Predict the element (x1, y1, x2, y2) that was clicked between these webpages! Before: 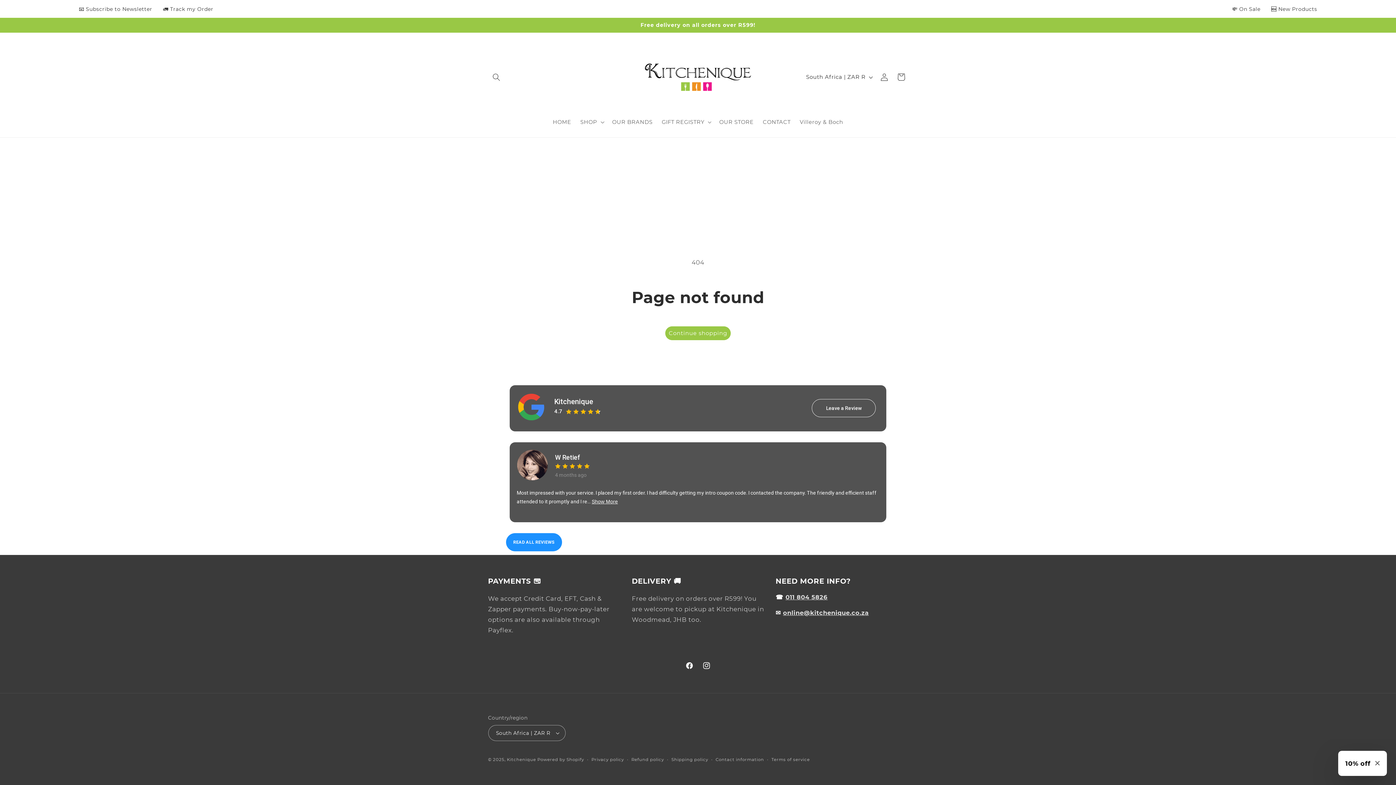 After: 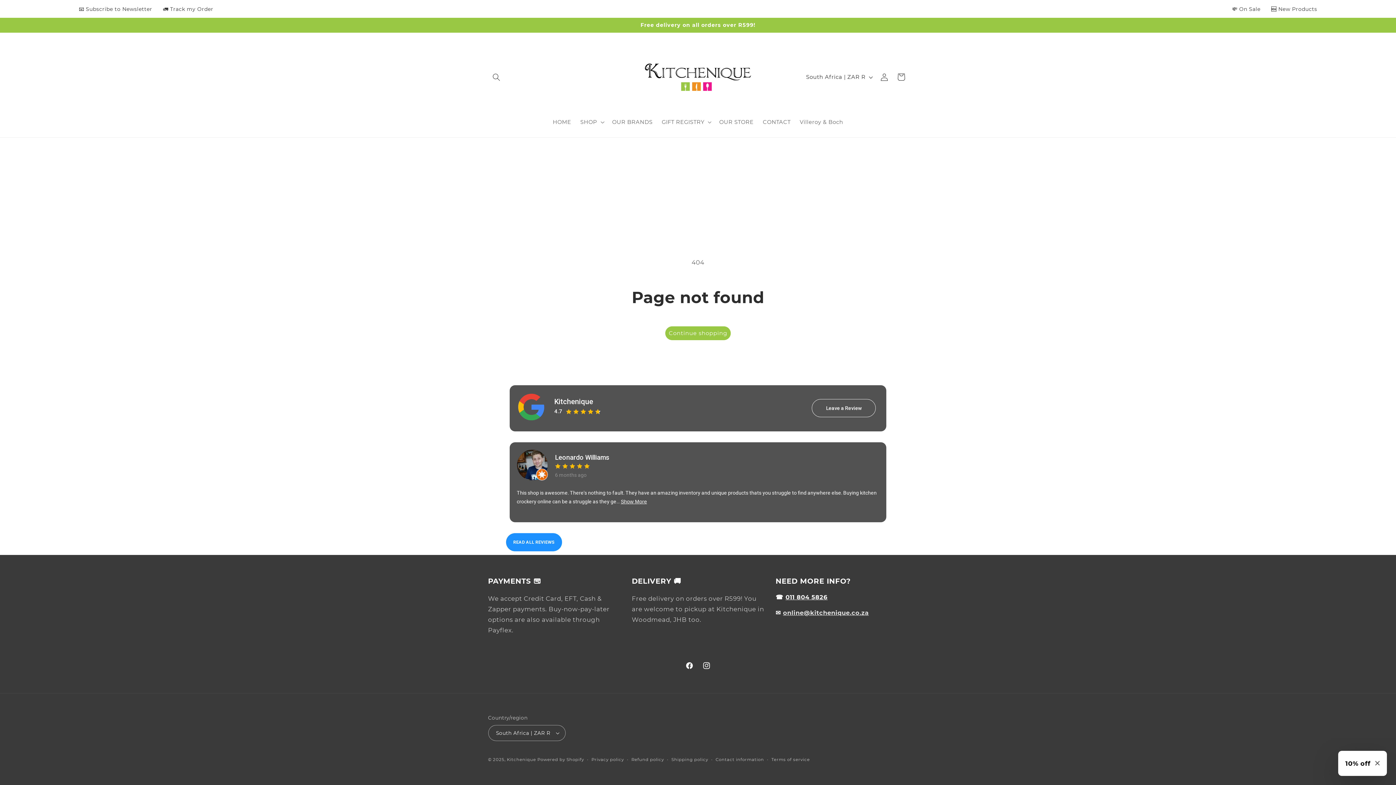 Action: bbox: (785, 593, 827, 600) label: 011 804 5826